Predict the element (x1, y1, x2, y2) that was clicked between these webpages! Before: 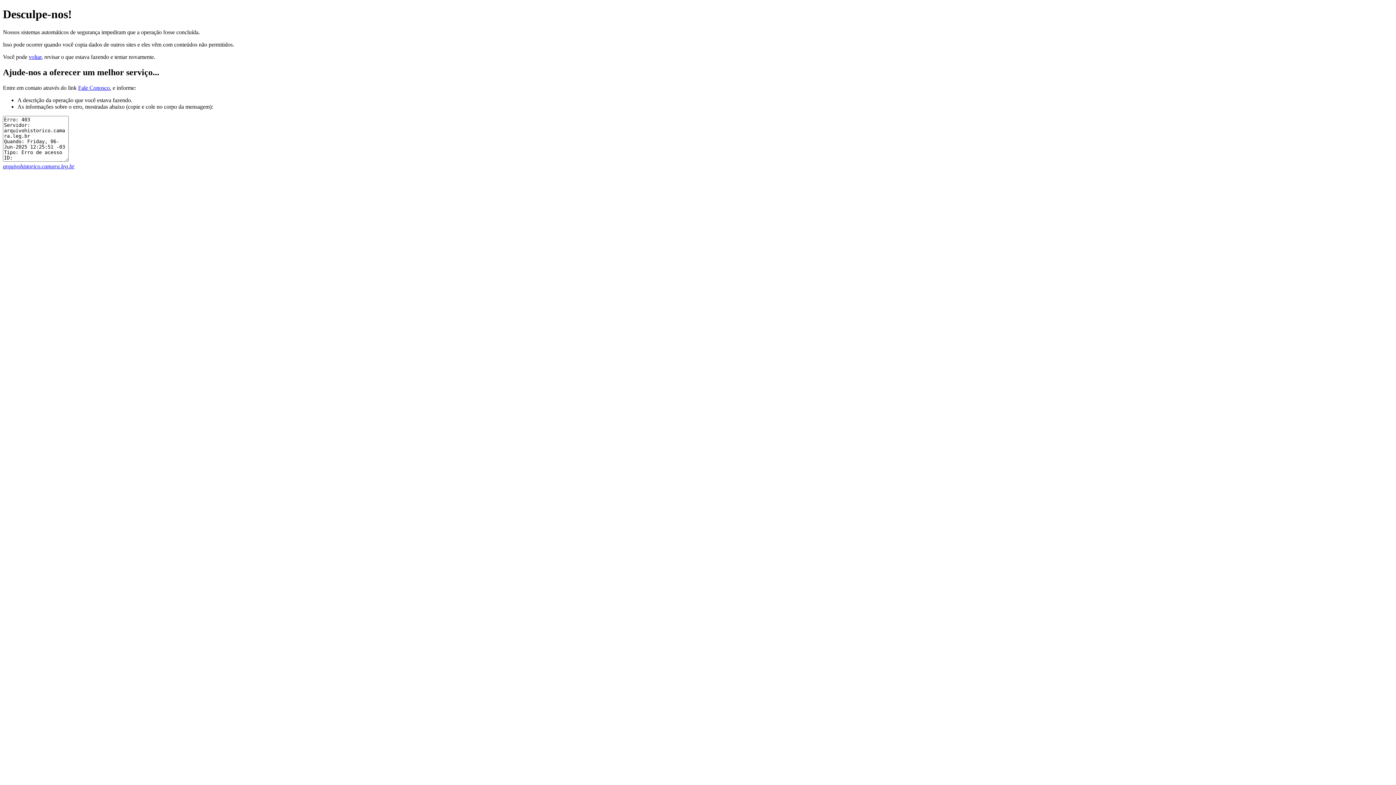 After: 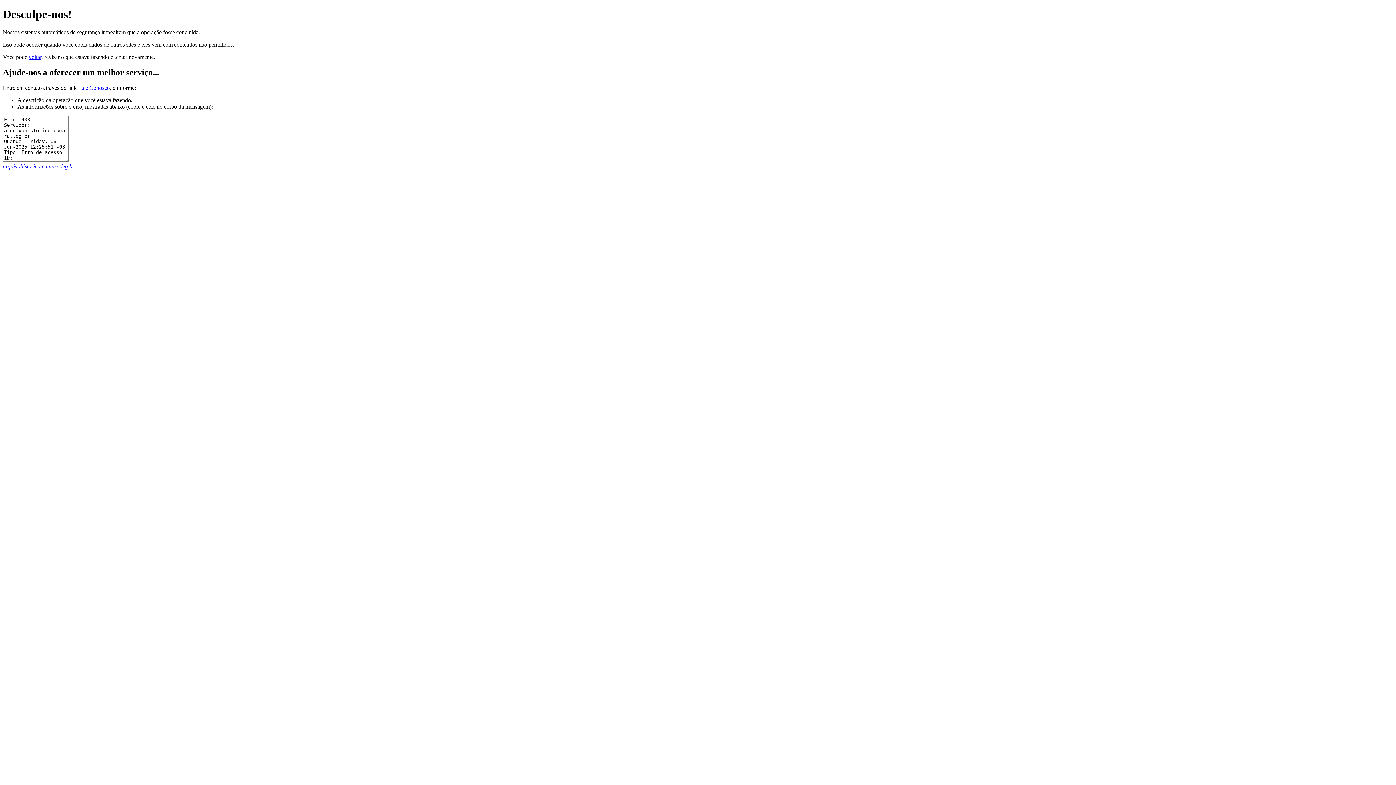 Action: label: Fale Conosco bbox: (78, 84, 109, 90)